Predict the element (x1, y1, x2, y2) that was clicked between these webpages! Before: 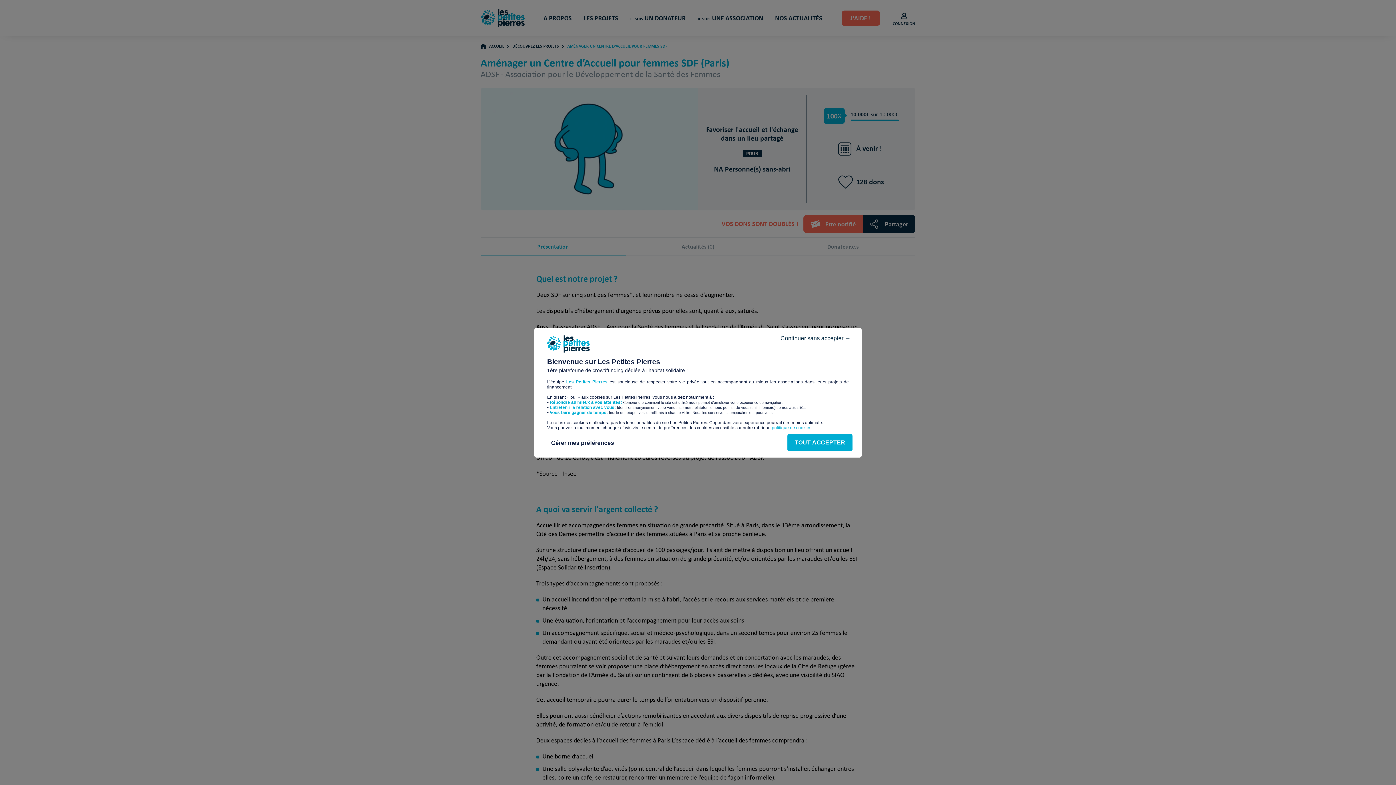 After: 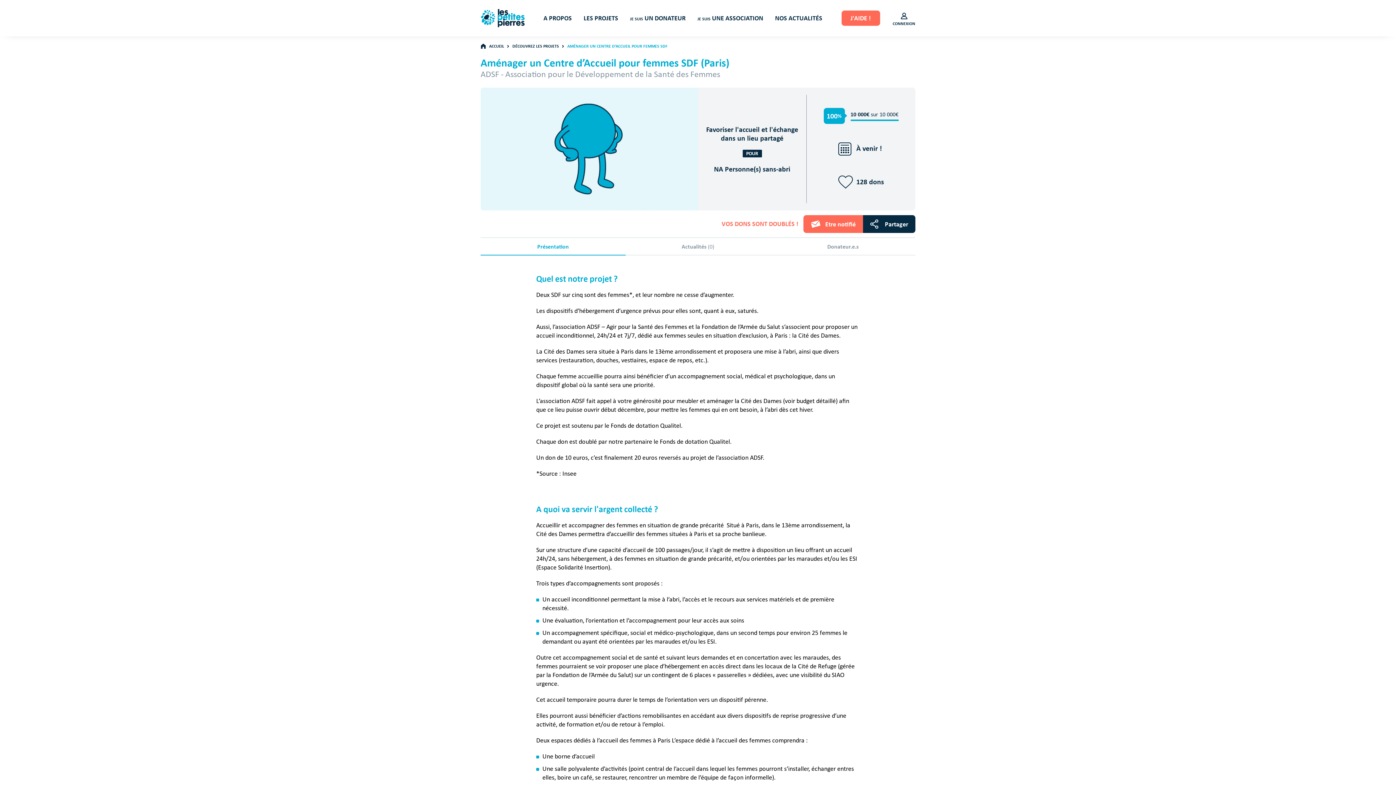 Action: label: Continuer sans accepter → bbox: (773, 331, 858, 345)